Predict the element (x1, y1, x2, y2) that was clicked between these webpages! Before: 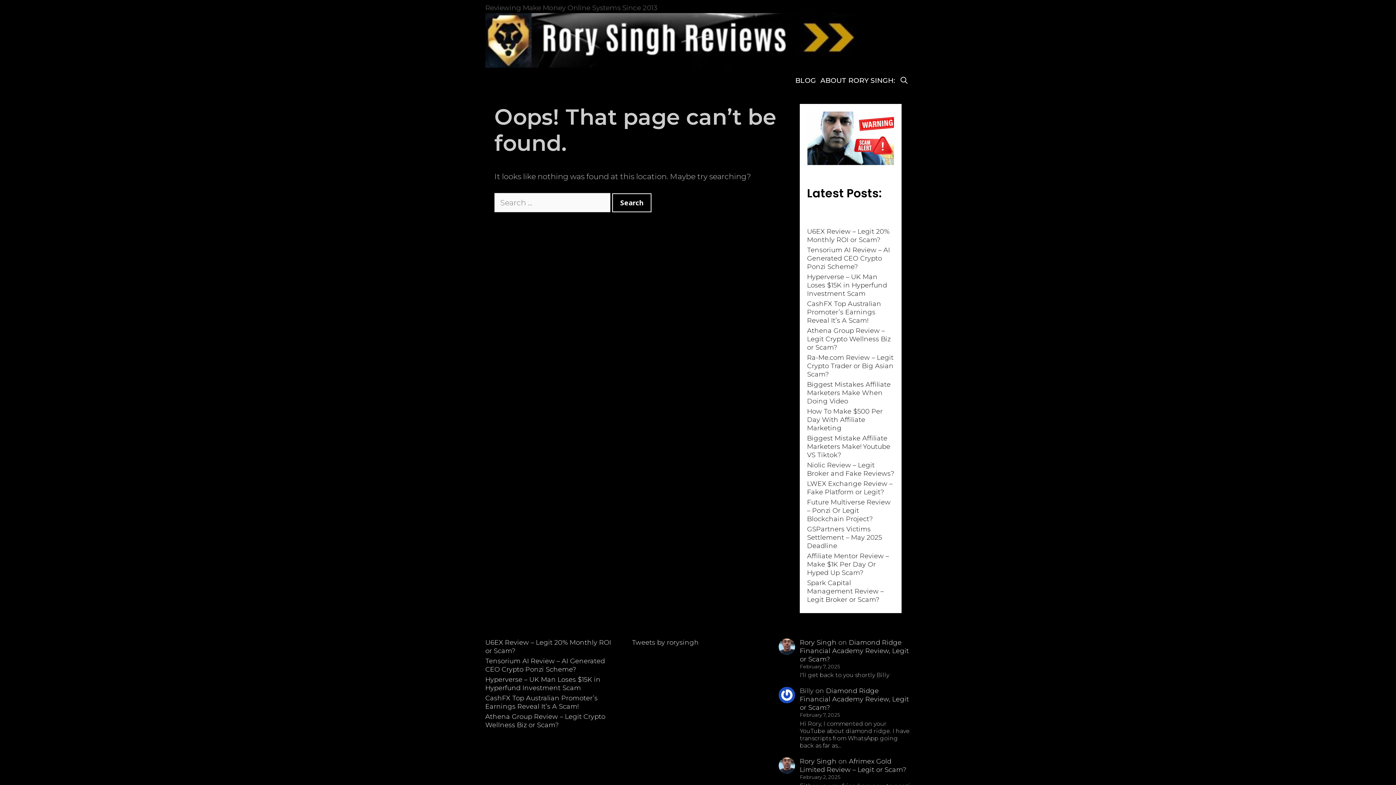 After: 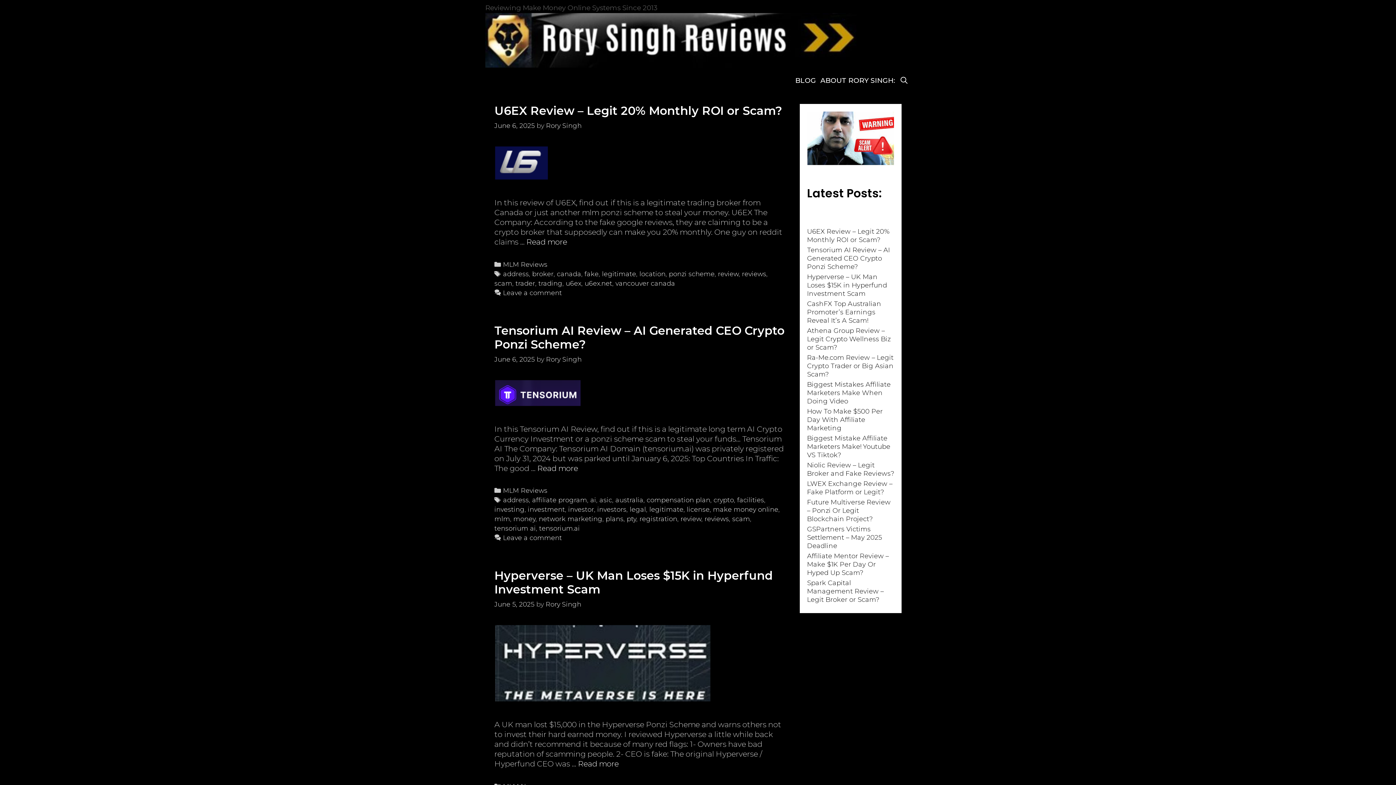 Action: bbox: (485, 35, 856, 44)